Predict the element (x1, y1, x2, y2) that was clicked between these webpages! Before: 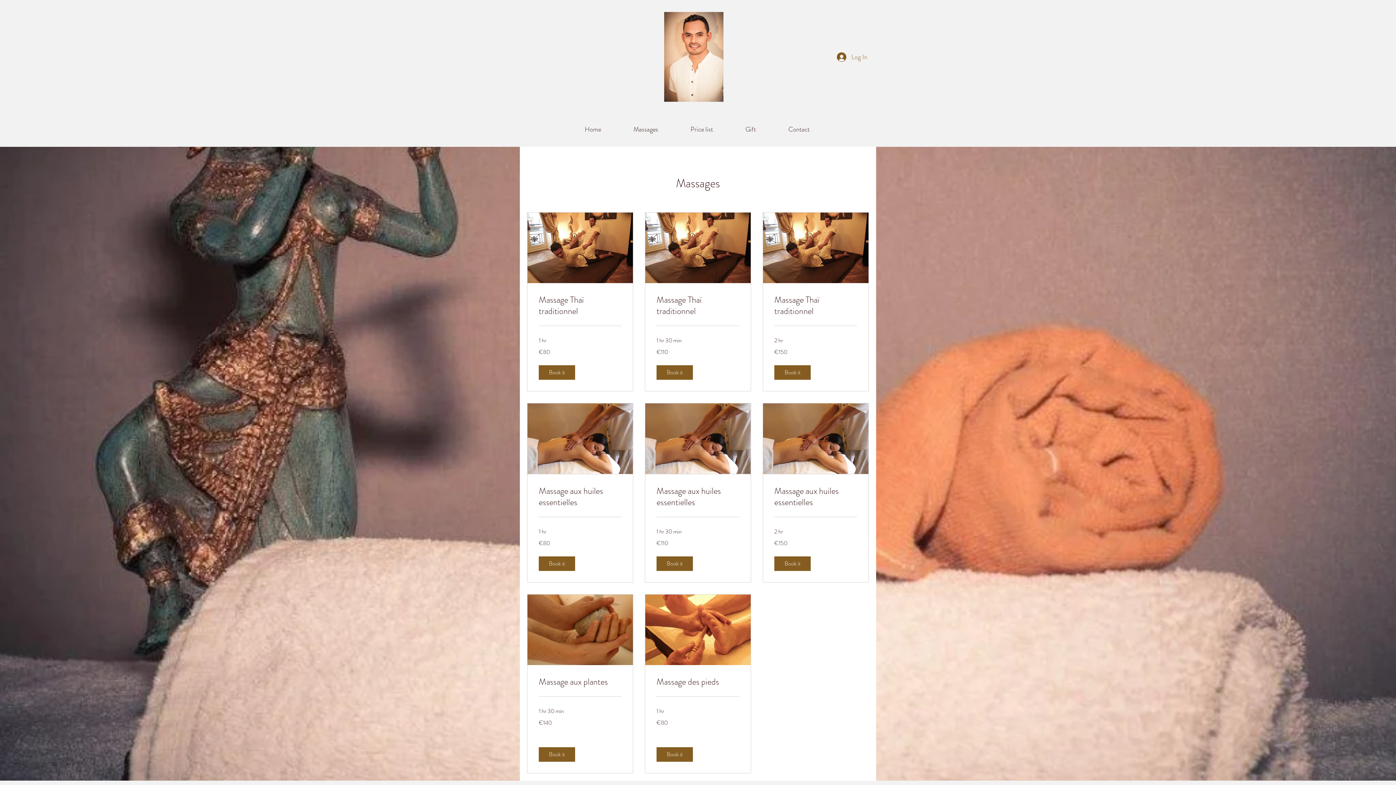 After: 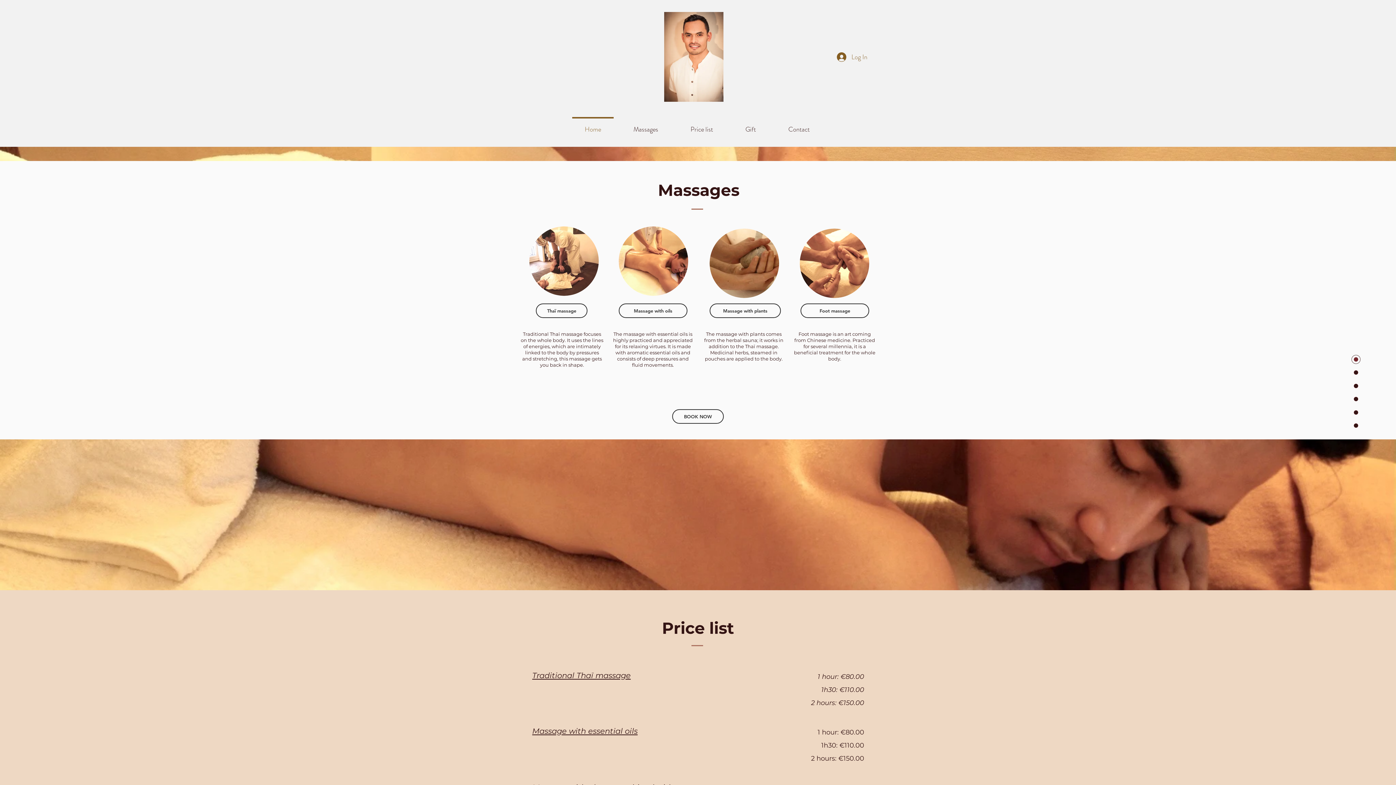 Action: bbox: (772, 117, 826, 135) label: Contact